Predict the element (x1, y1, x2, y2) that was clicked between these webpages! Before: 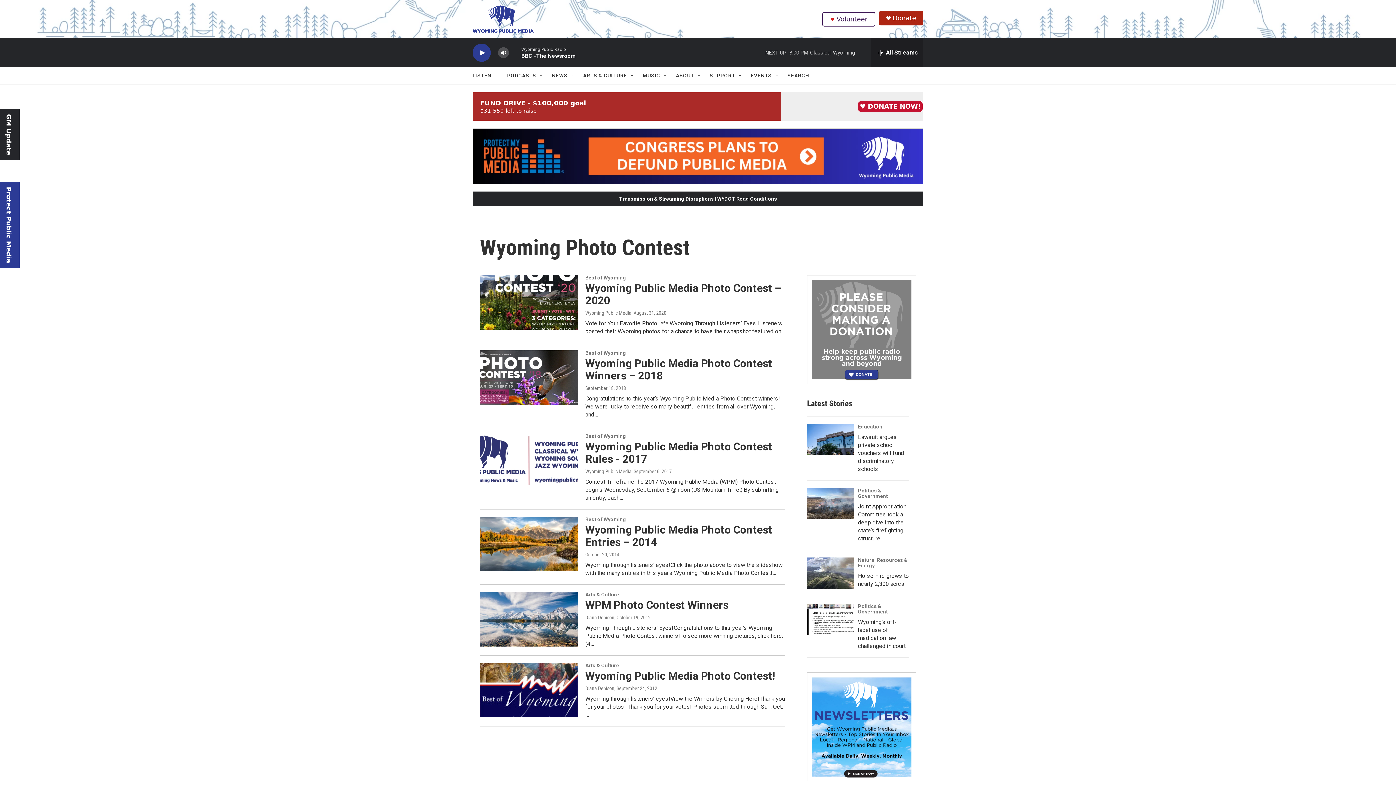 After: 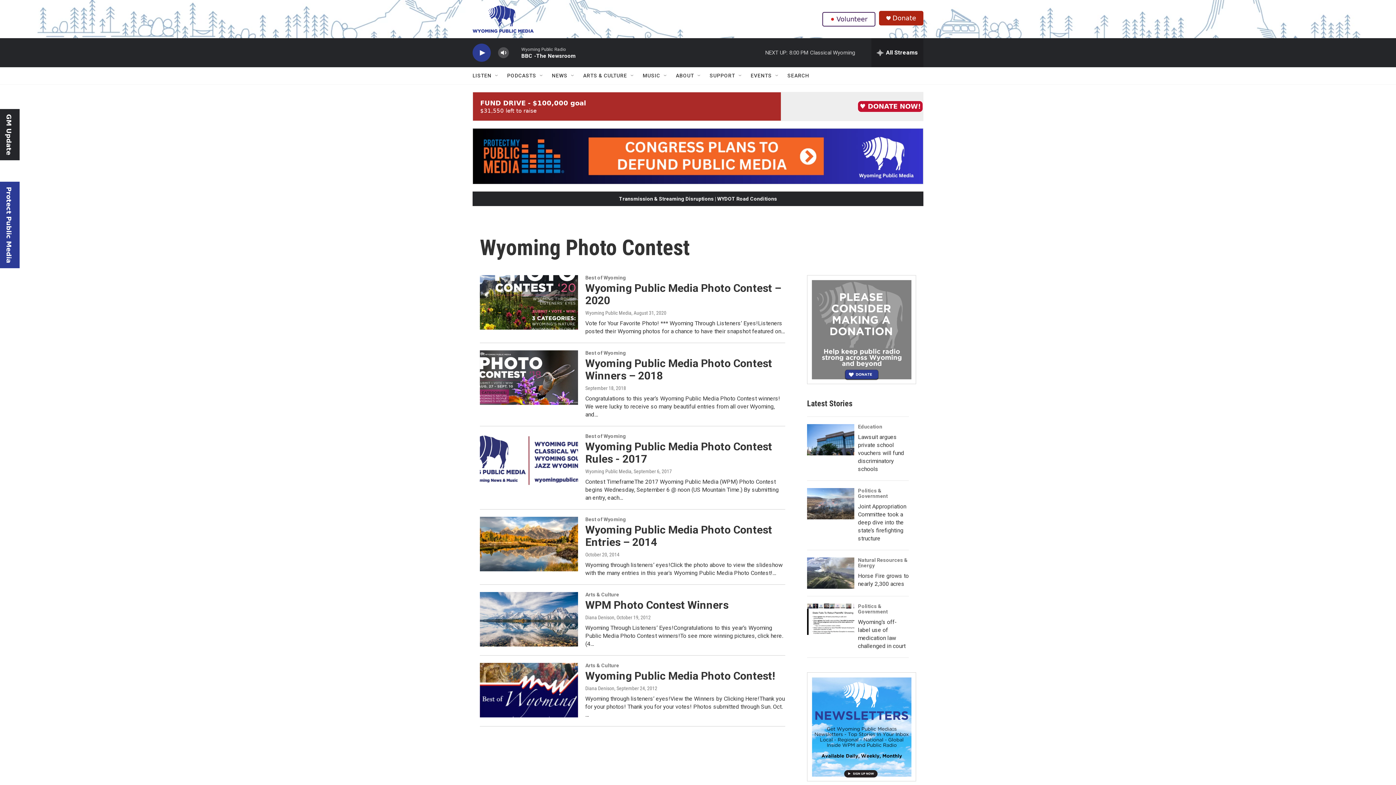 Action: label: FUND DRIVE - $100,000 goal
$31,550 left to raise
♥ DONATE NOW!
 bbox: (473, 92, 923, 120)